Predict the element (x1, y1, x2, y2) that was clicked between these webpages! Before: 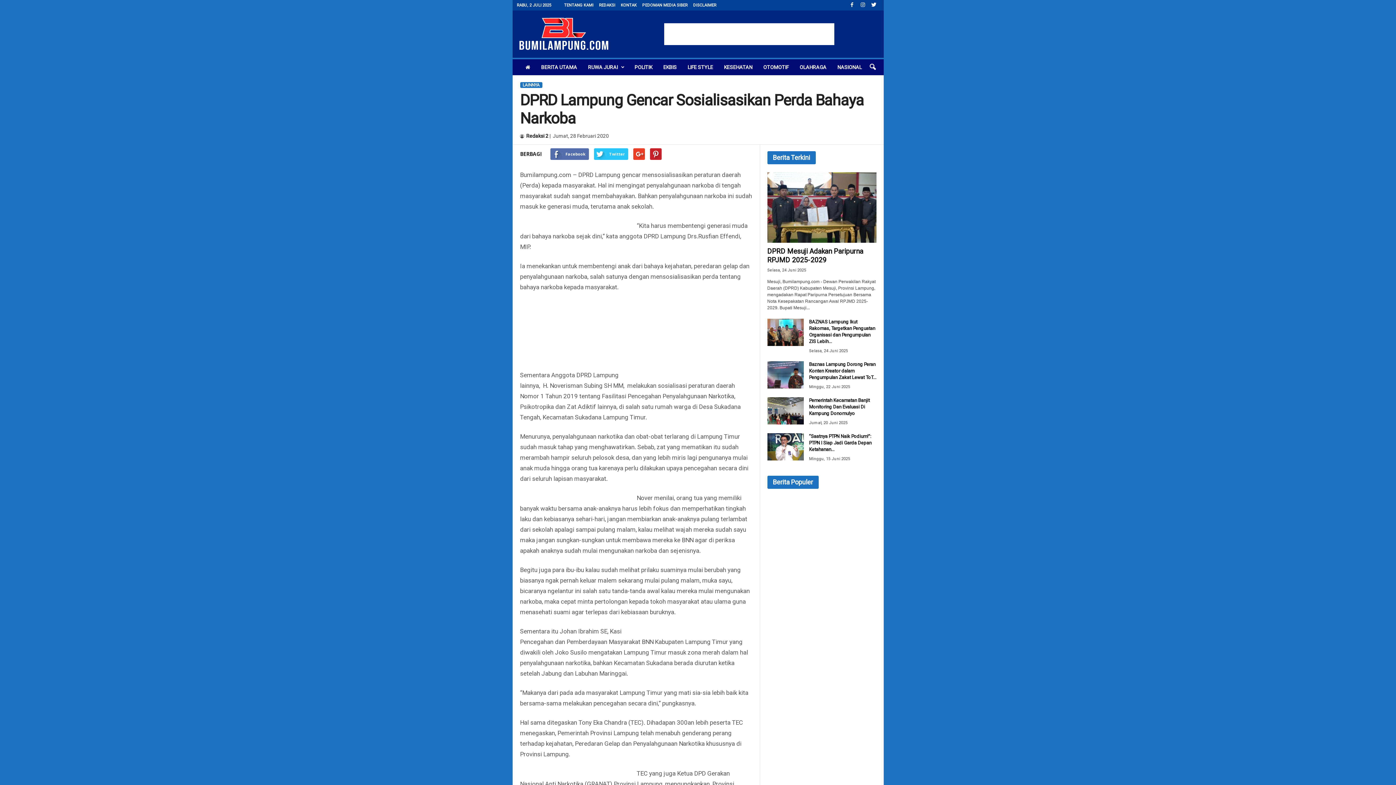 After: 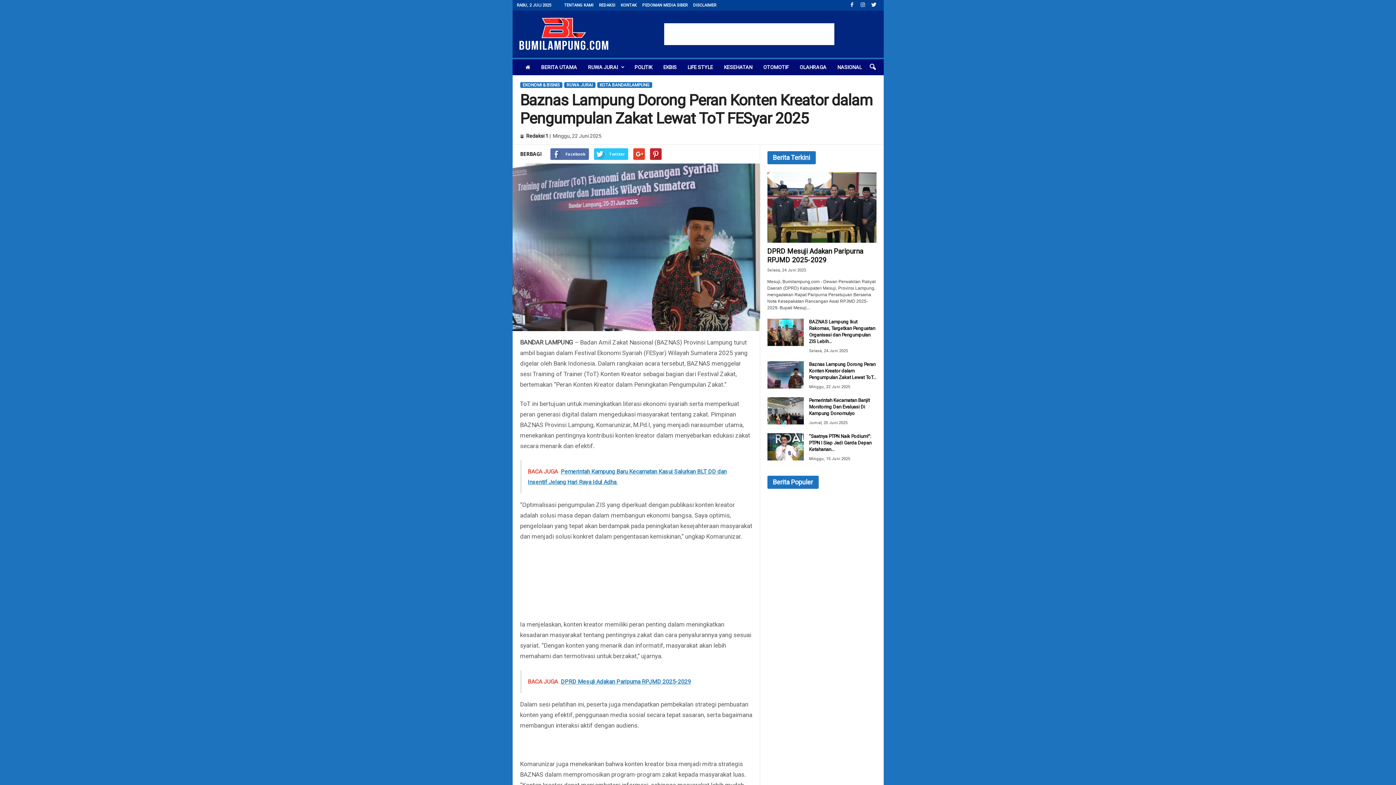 Action: label: Baznas Lampung Dorong Peran Konten Kreator dalam Pengumpulan Zakat Lewat ToT... bbox: (809, 361, 876, 380)